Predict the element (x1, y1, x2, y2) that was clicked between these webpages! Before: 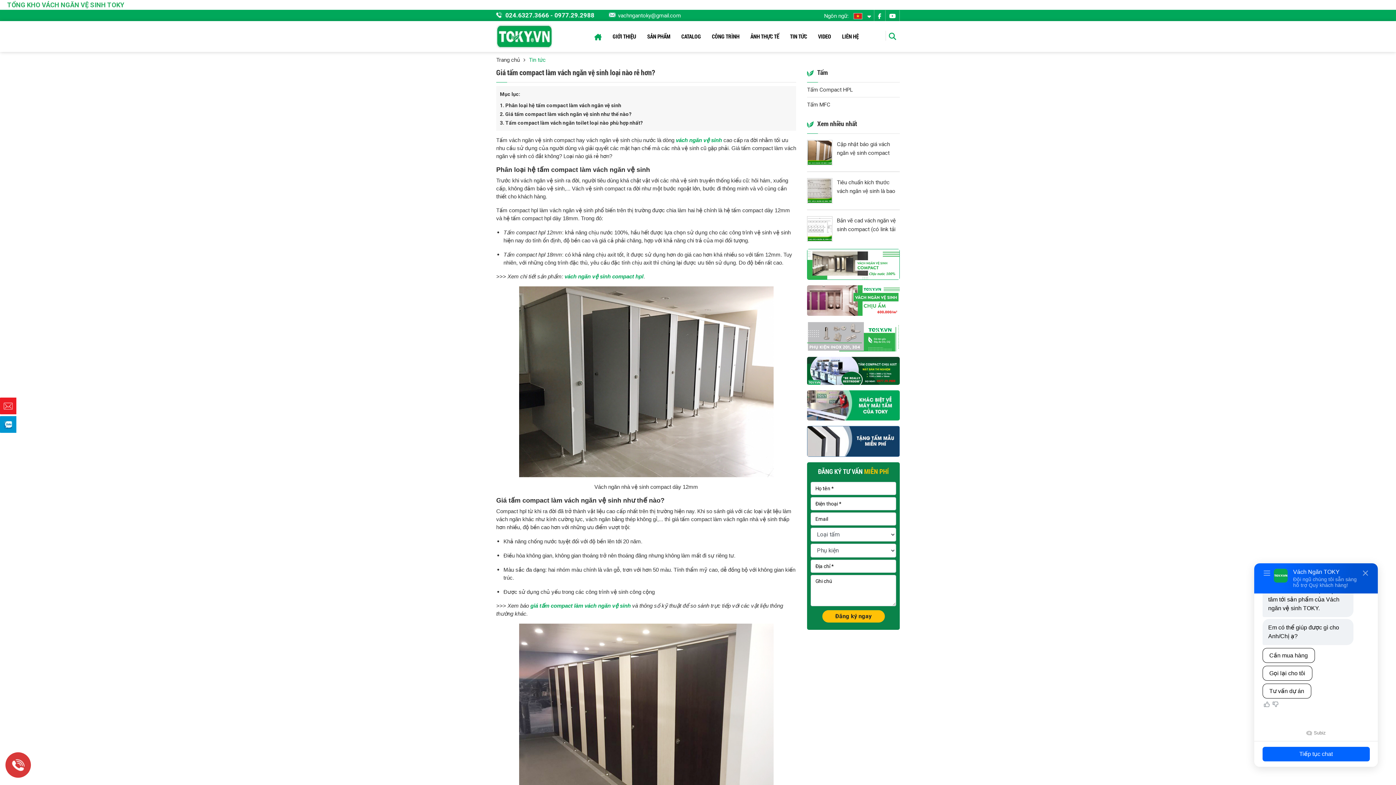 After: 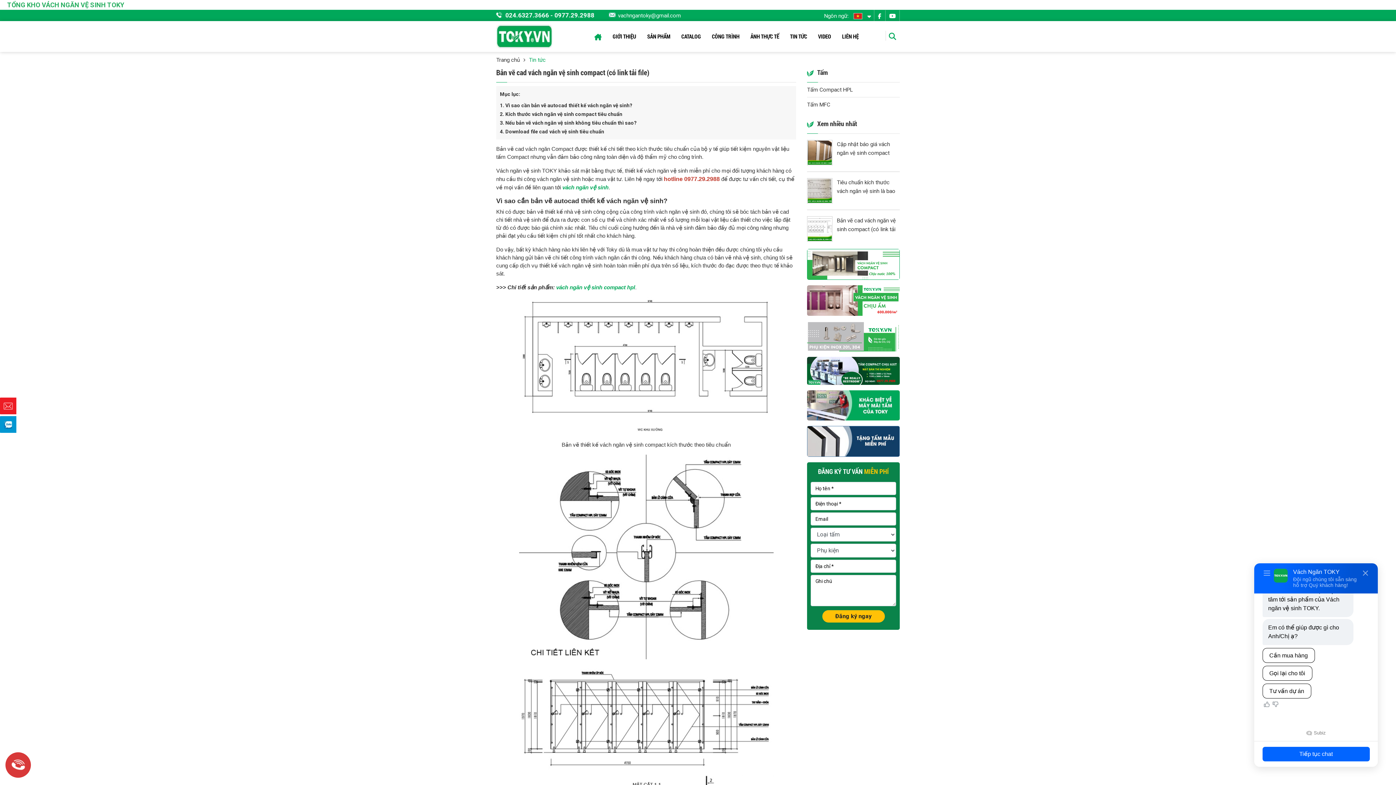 Action: label: Bản vẽ cad vách ngăn vệ sinh compact (có link tải file) bbox: (837, 217, 896, 241)